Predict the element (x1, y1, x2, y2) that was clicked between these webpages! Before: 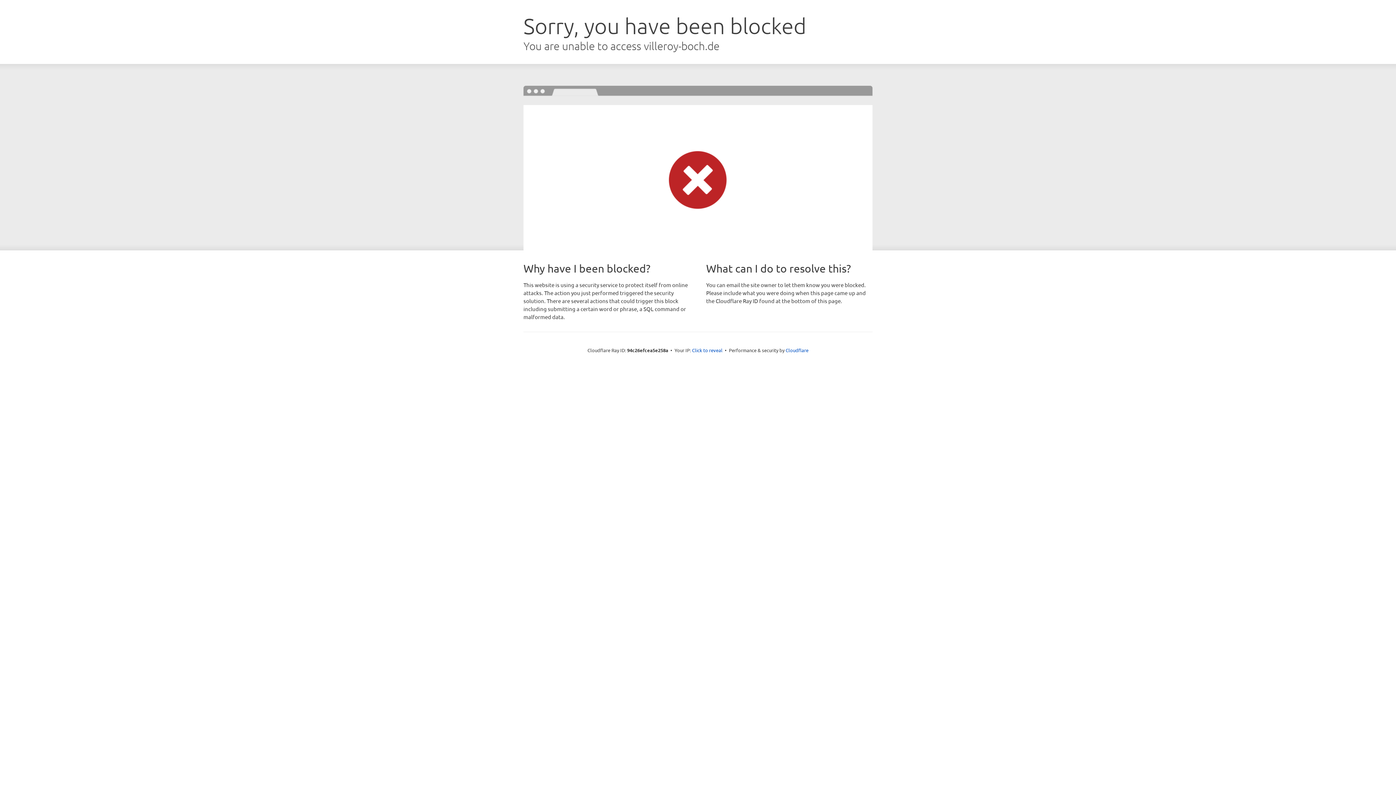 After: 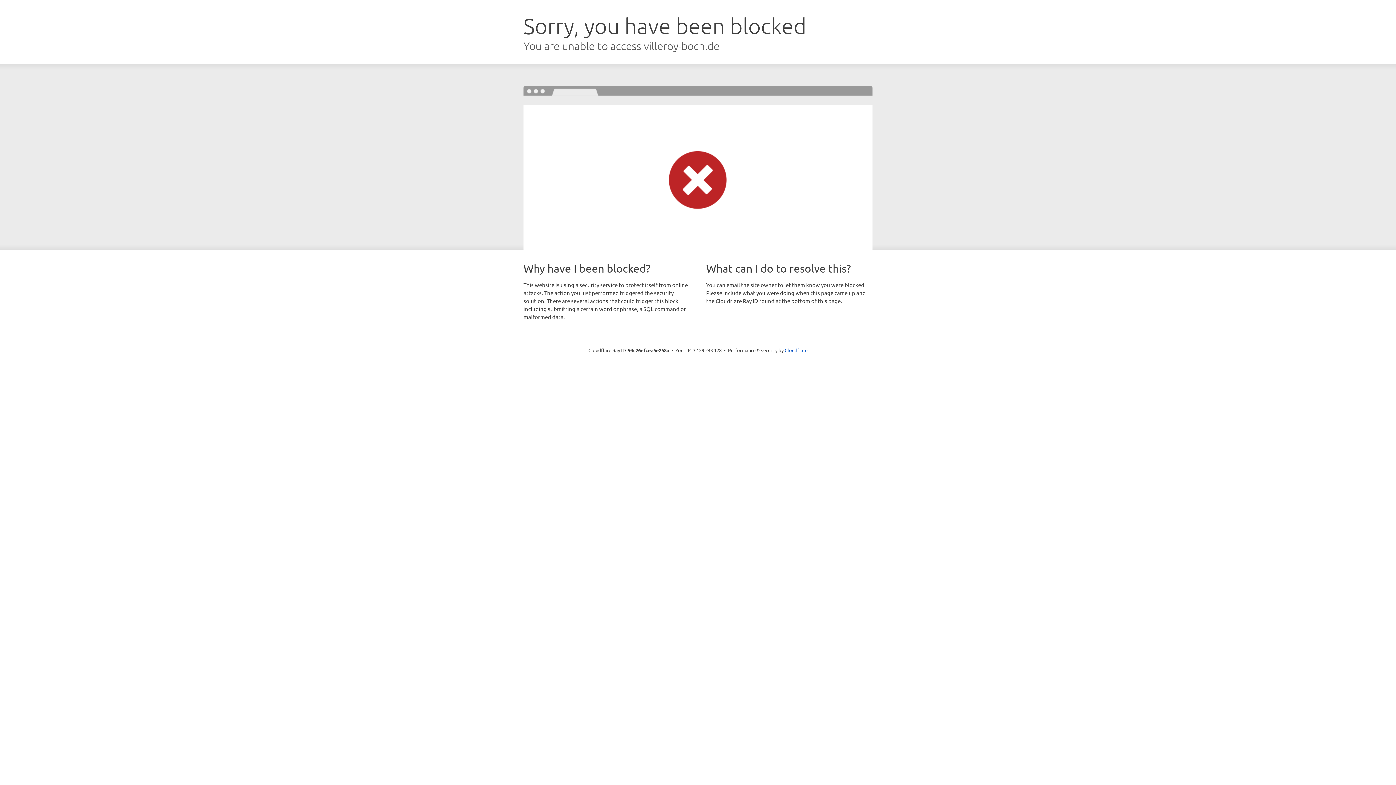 Action: label: Click to reveal bbox: (692, 346, 722, 353)